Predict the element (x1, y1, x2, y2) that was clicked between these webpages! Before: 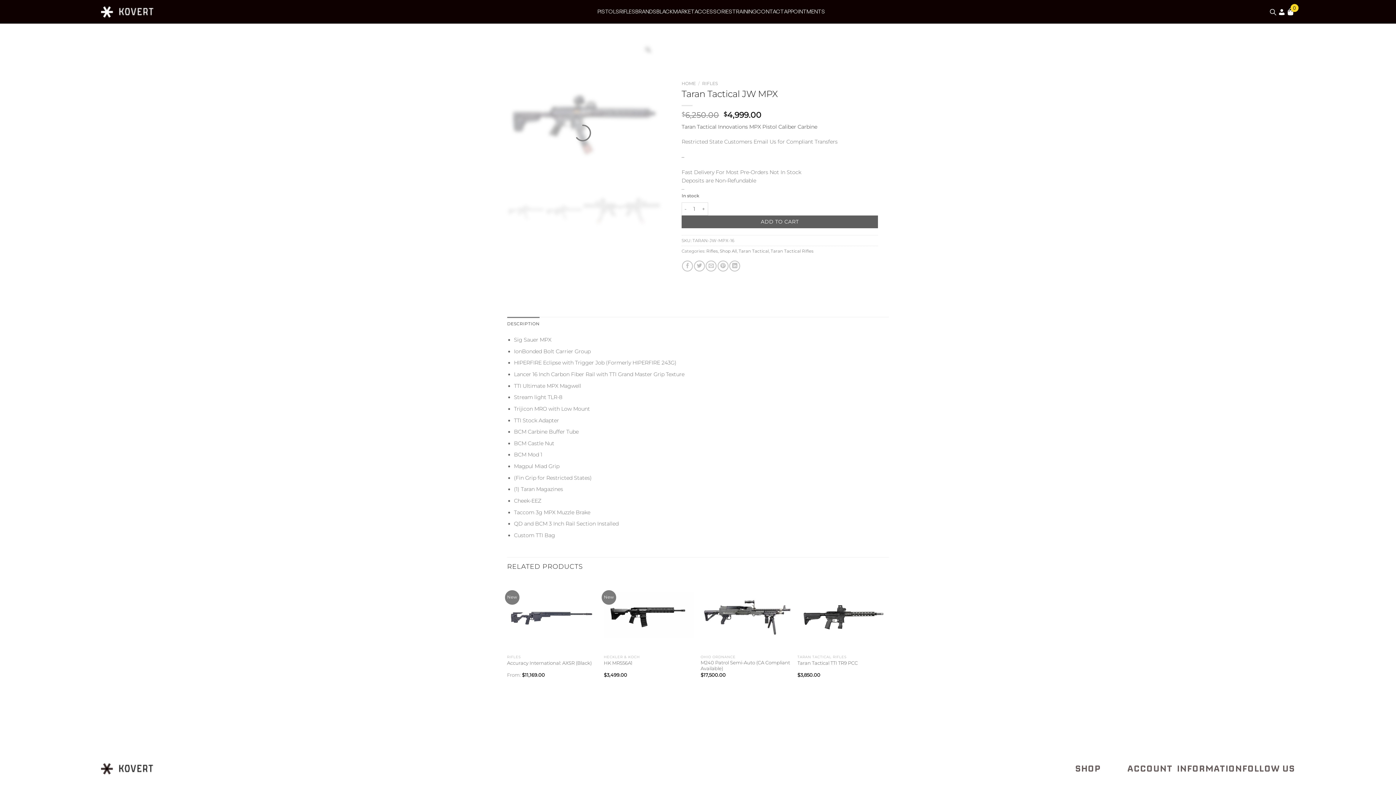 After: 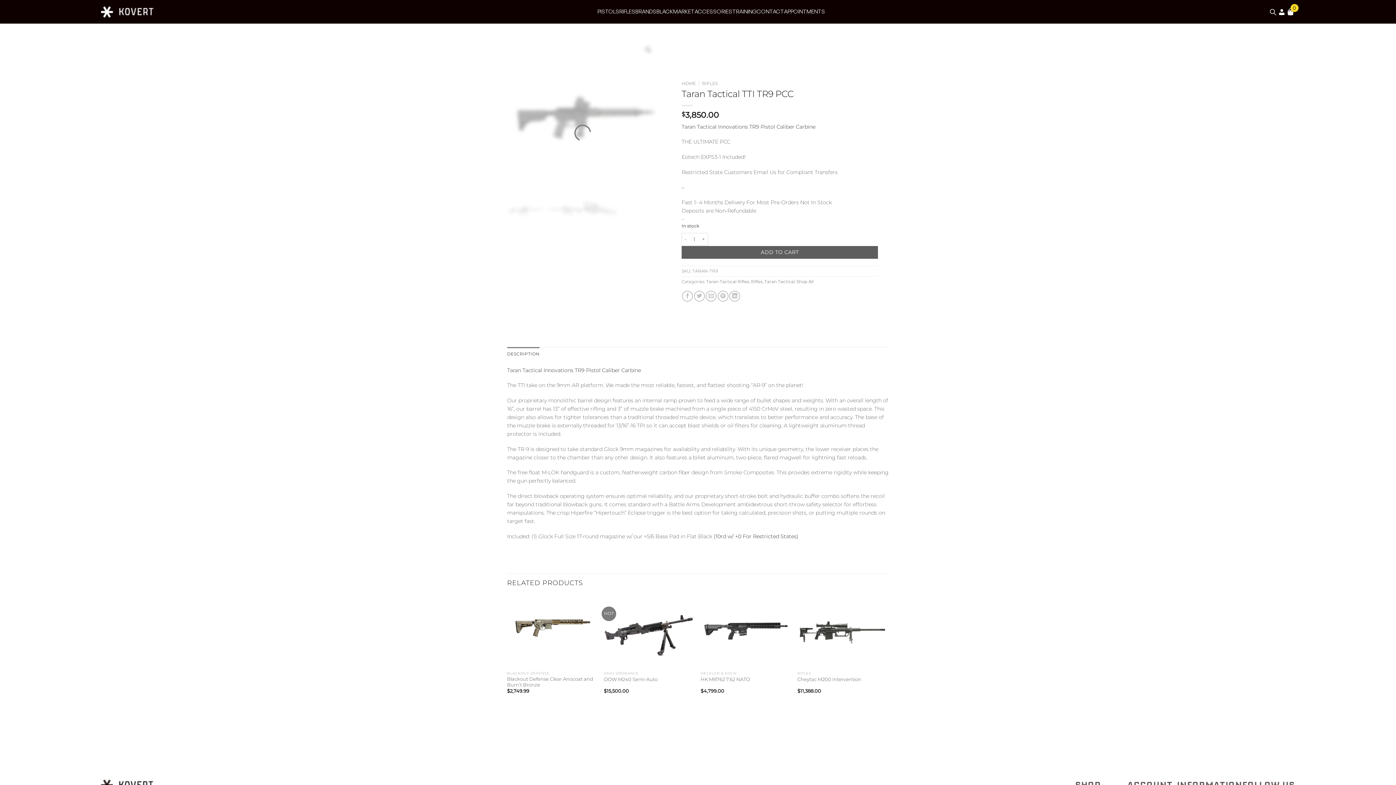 Action: bbox: (797, 660, 858, 666) label: Taran Tactical TTI TR9 PCC